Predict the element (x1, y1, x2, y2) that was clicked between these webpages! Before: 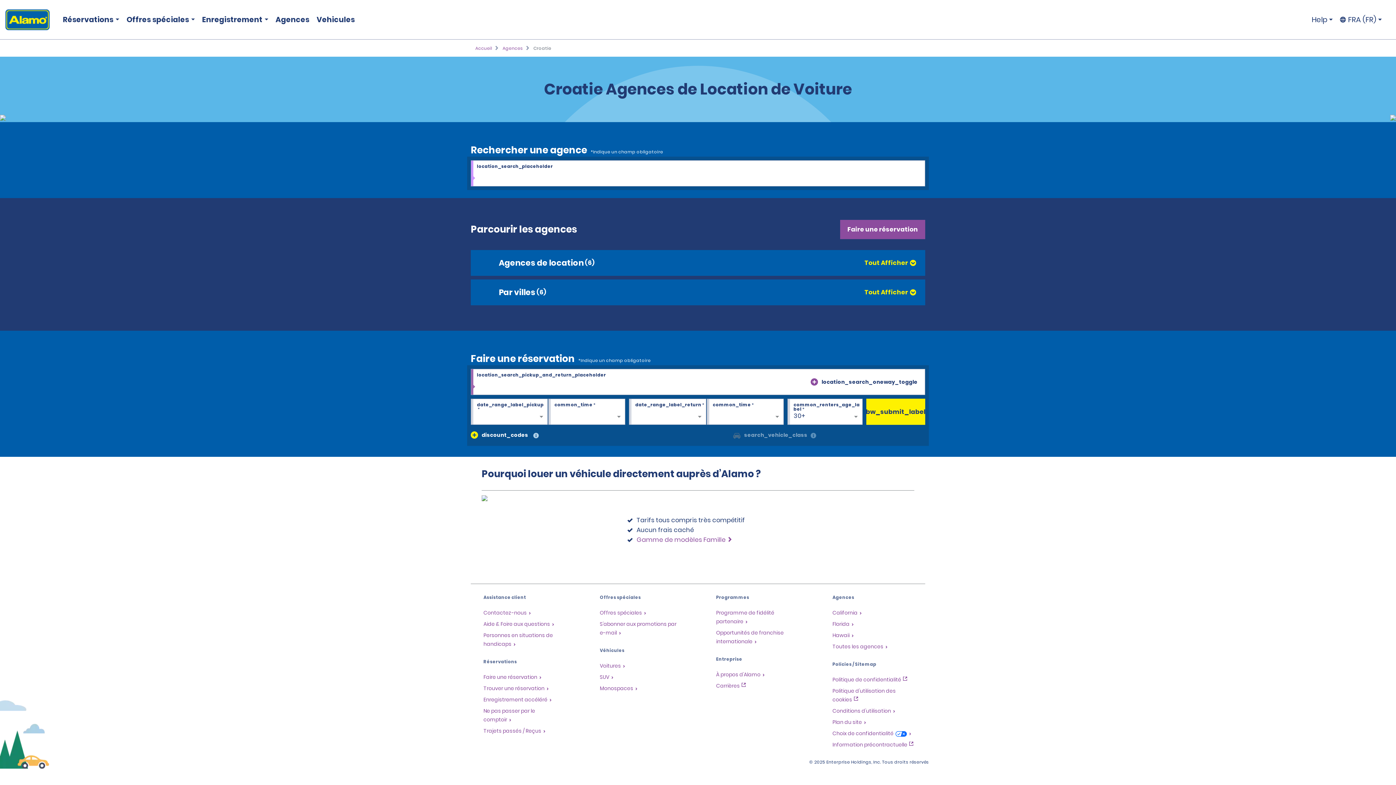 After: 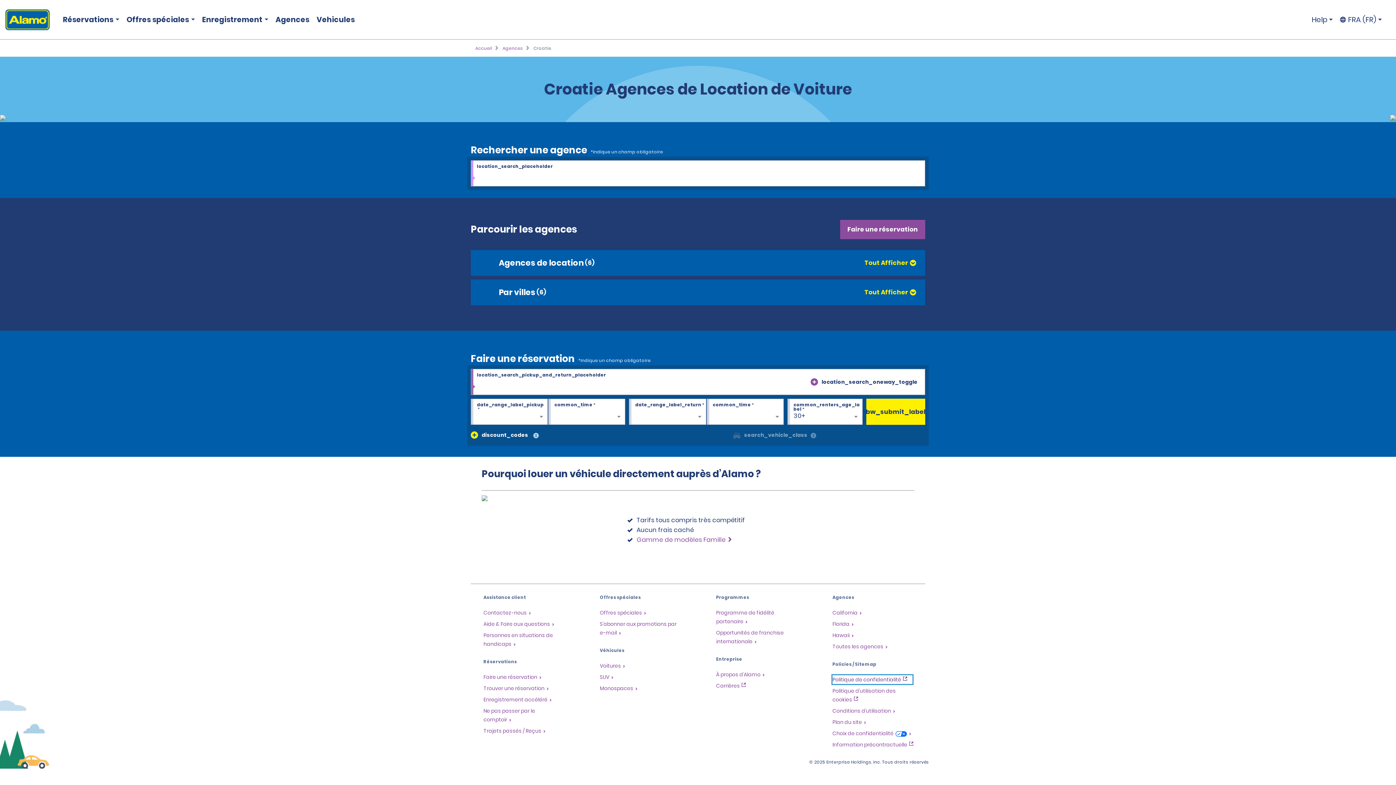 Action: label: Politique de confidentialité
Opens in a new window bbox: (832, 675, 912, 684)